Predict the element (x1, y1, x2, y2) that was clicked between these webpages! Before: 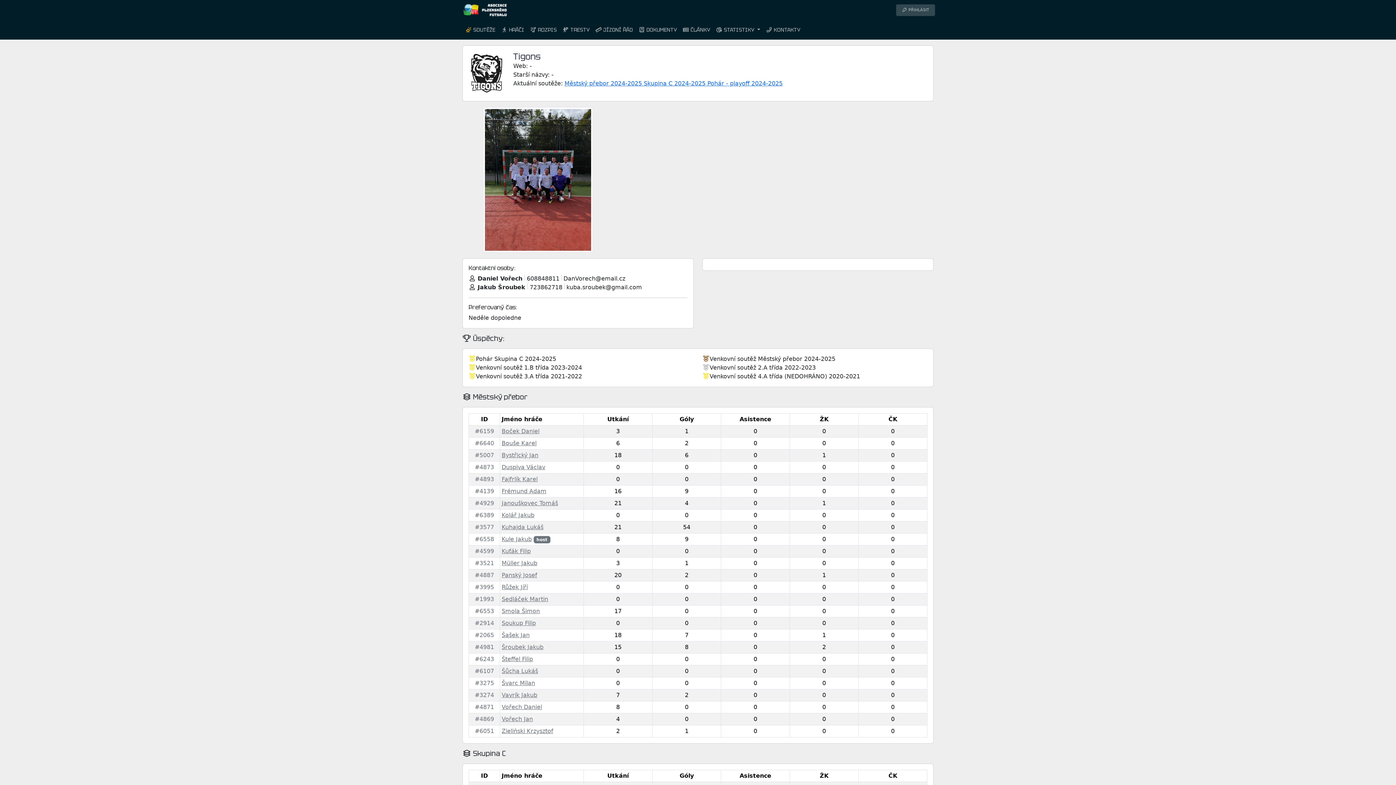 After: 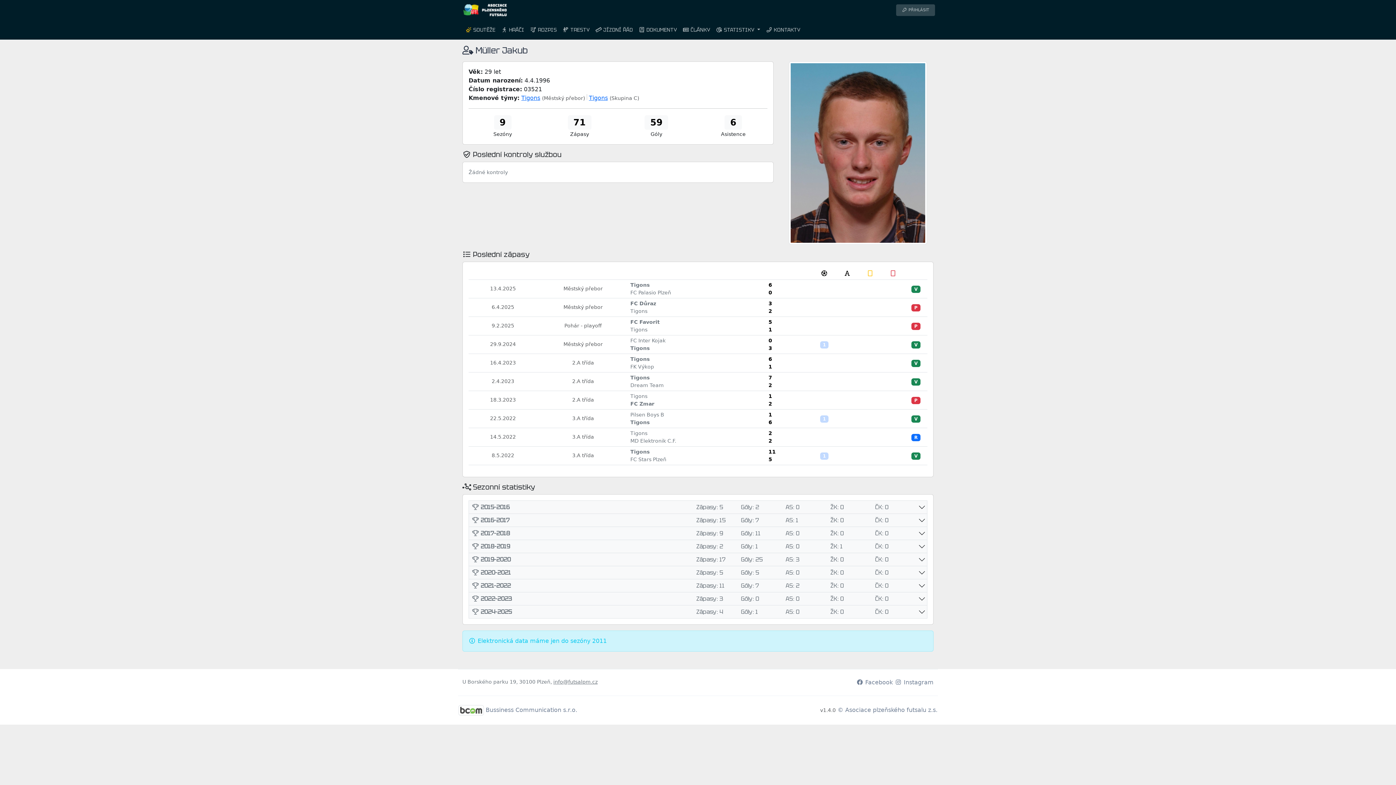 Action: label: Müller Jakub bbox: (501, 560, 537, 566)